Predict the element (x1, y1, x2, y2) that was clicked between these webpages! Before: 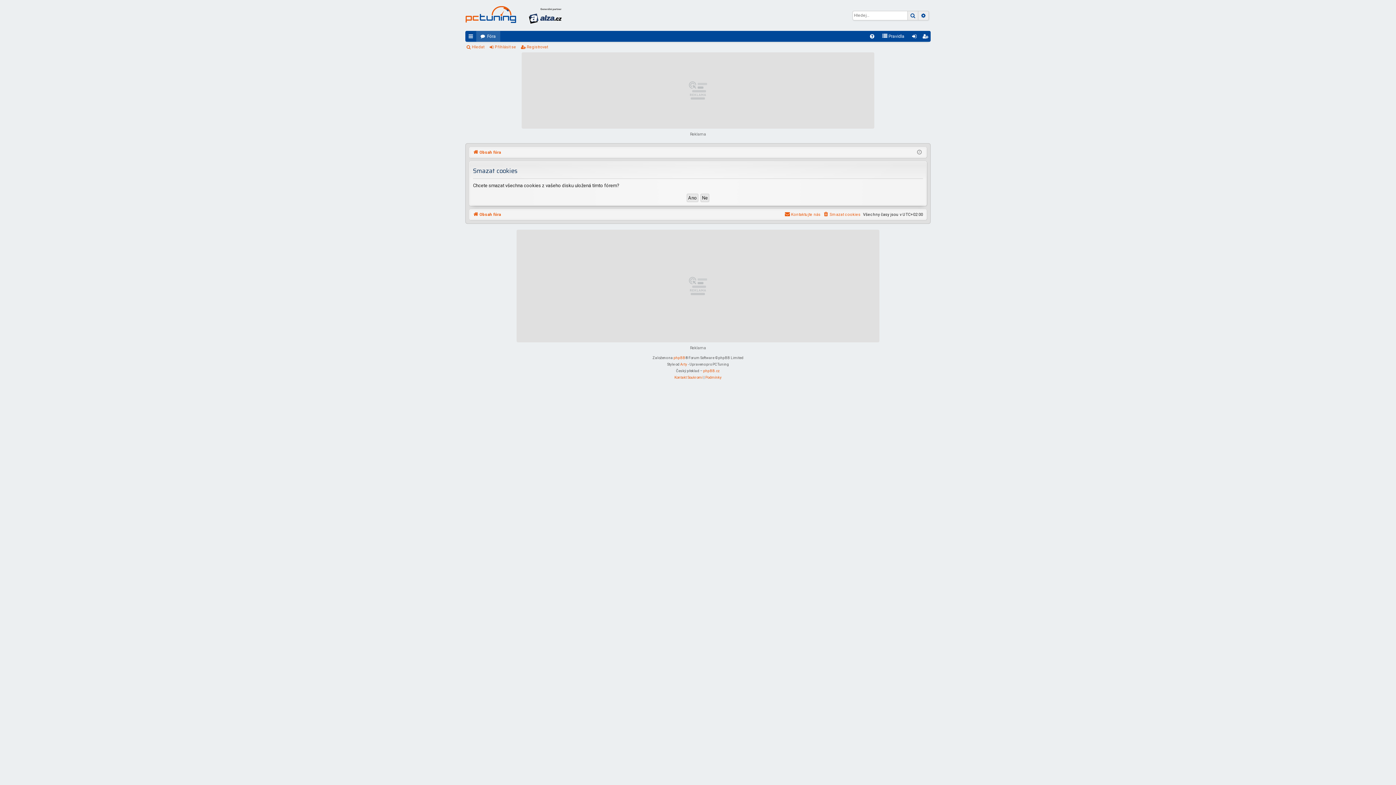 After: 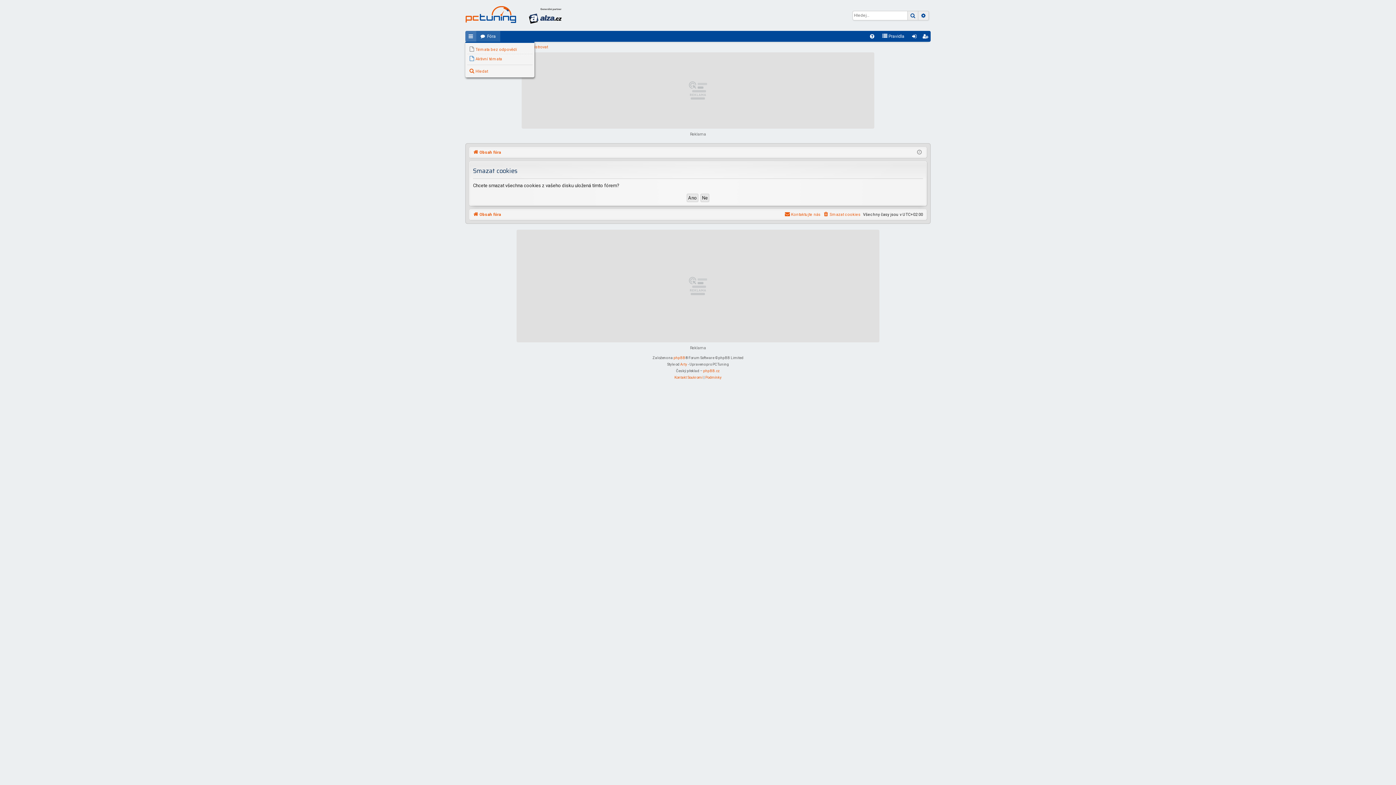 Action: label: Rychlé odkazy bbox: (465, 30, 476, 41)